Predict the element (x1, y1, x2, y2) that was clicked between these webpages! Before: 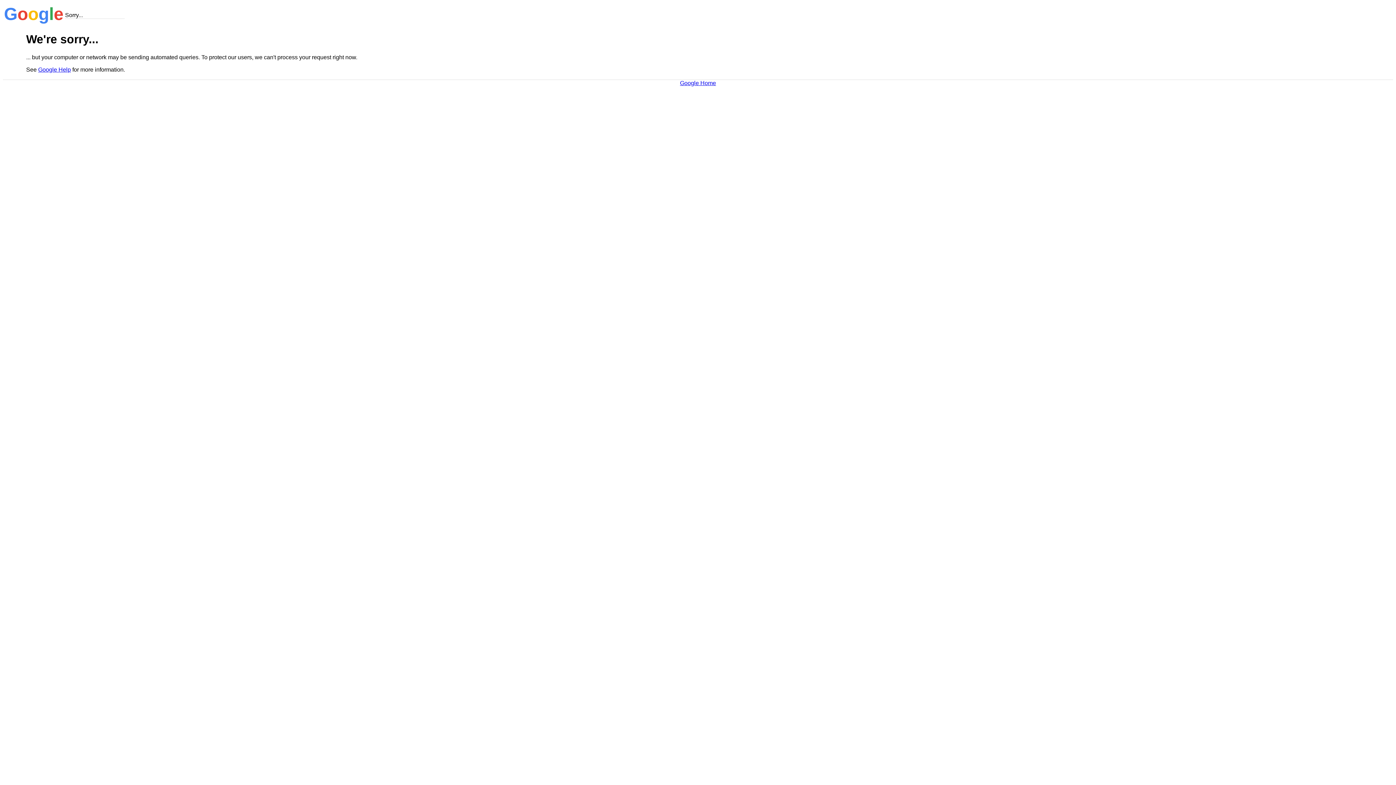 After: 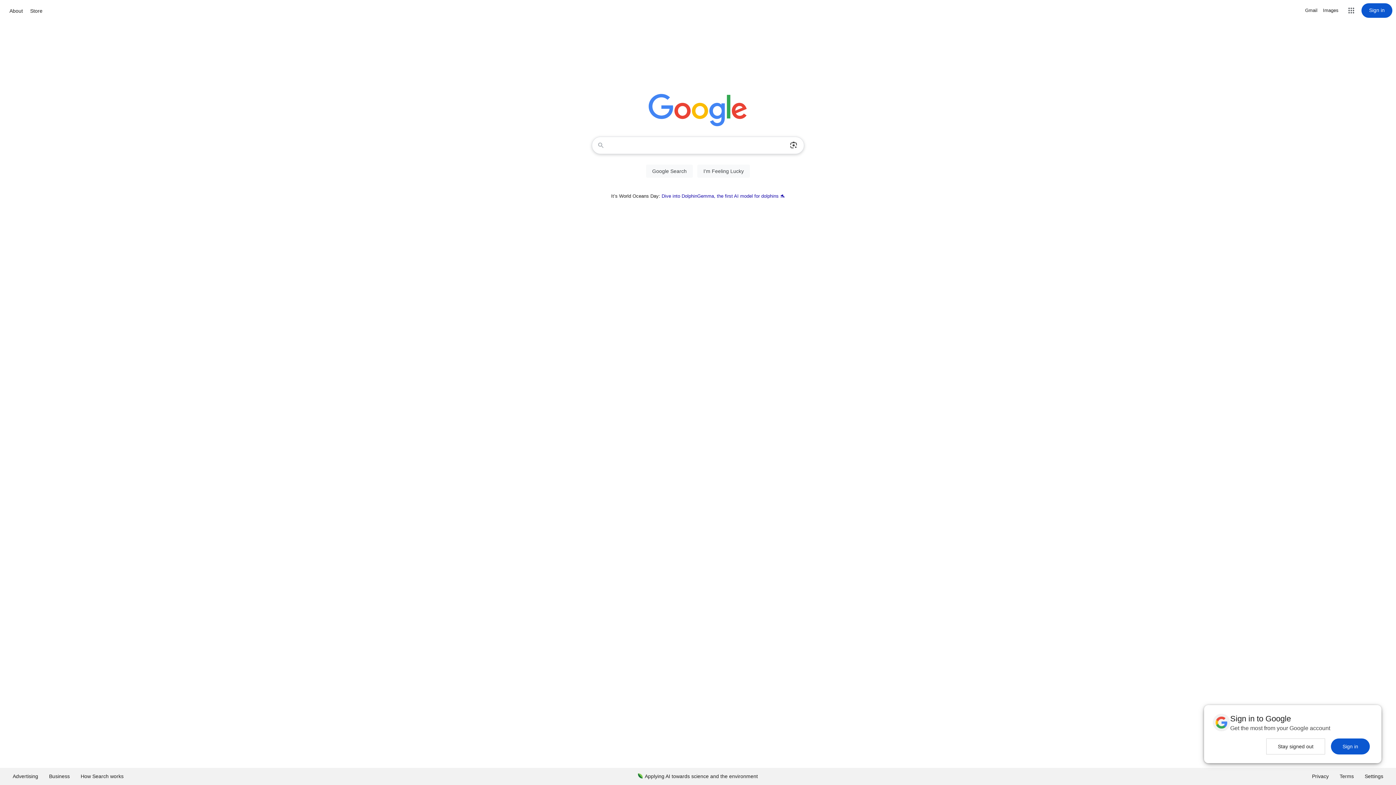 Action: bbox: (680, 79, 716, 86) label: Google Home